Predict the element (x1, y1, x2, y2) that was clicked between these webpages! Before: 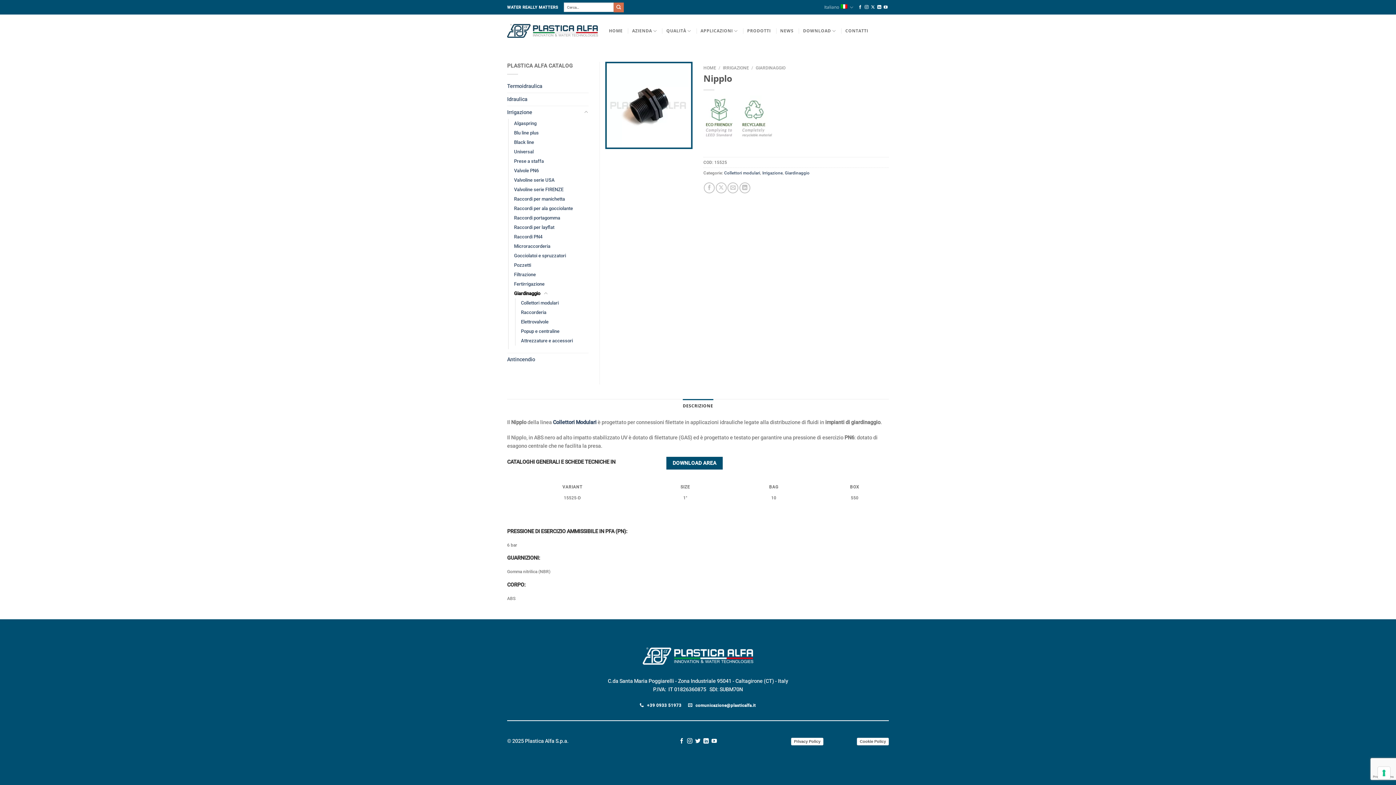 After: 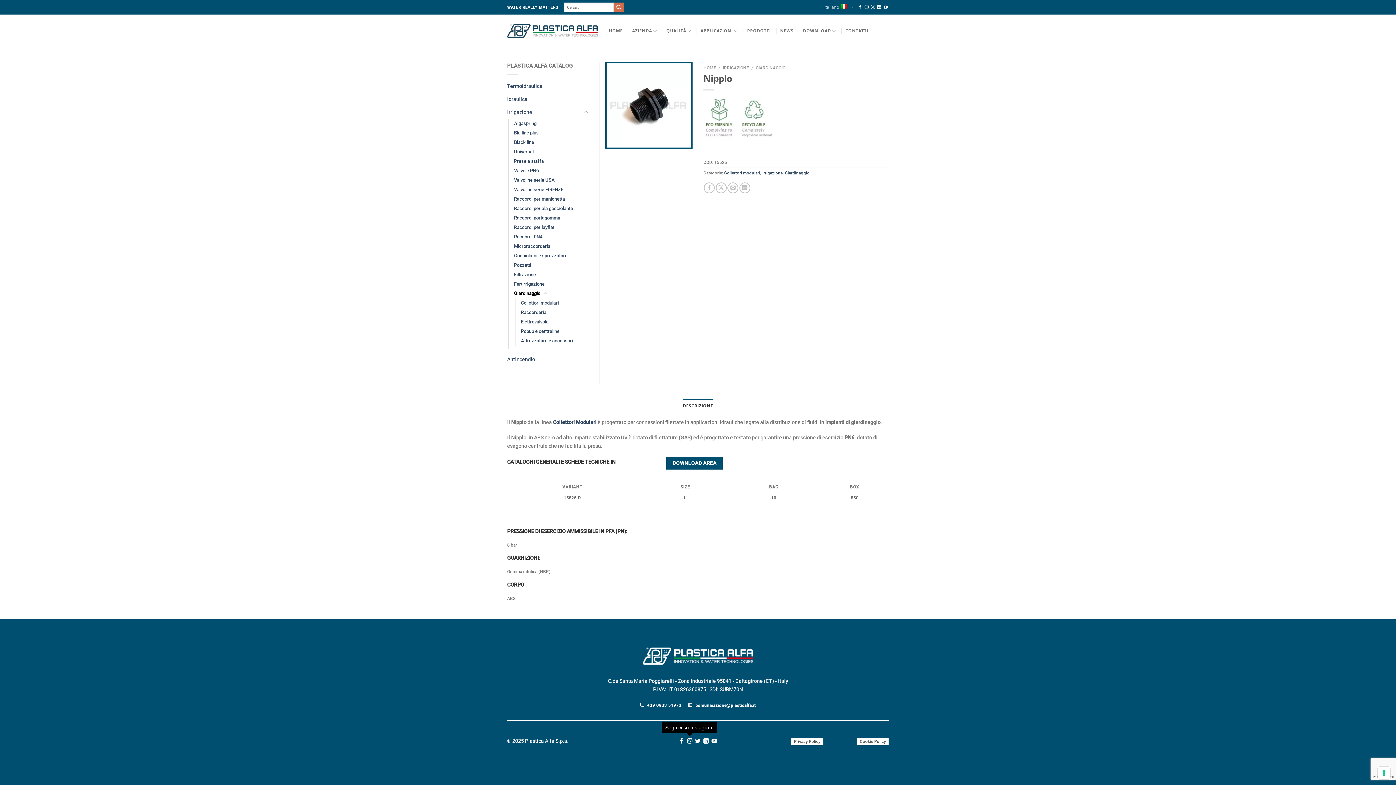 Action: label: Seguici su Instagram bbox: (687, 738, 692, 744)